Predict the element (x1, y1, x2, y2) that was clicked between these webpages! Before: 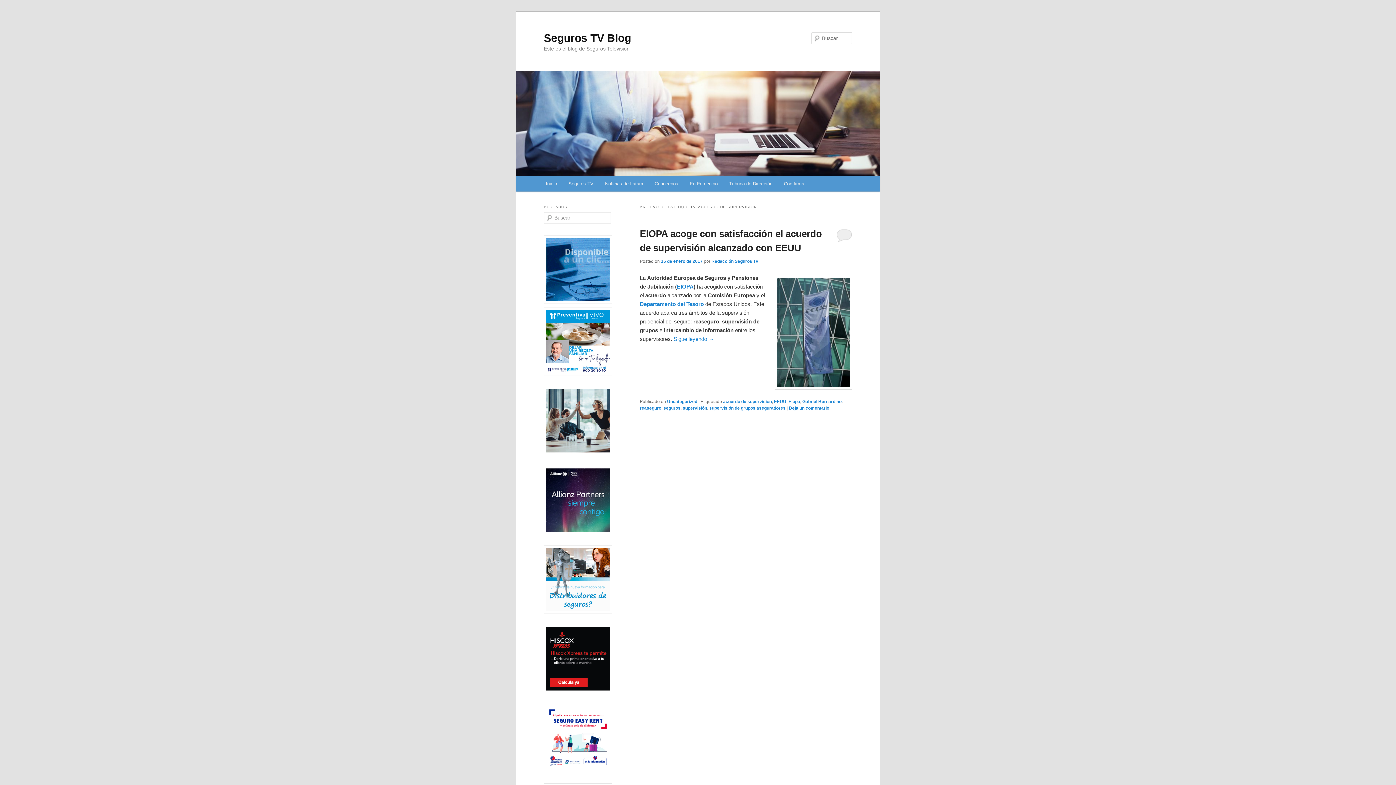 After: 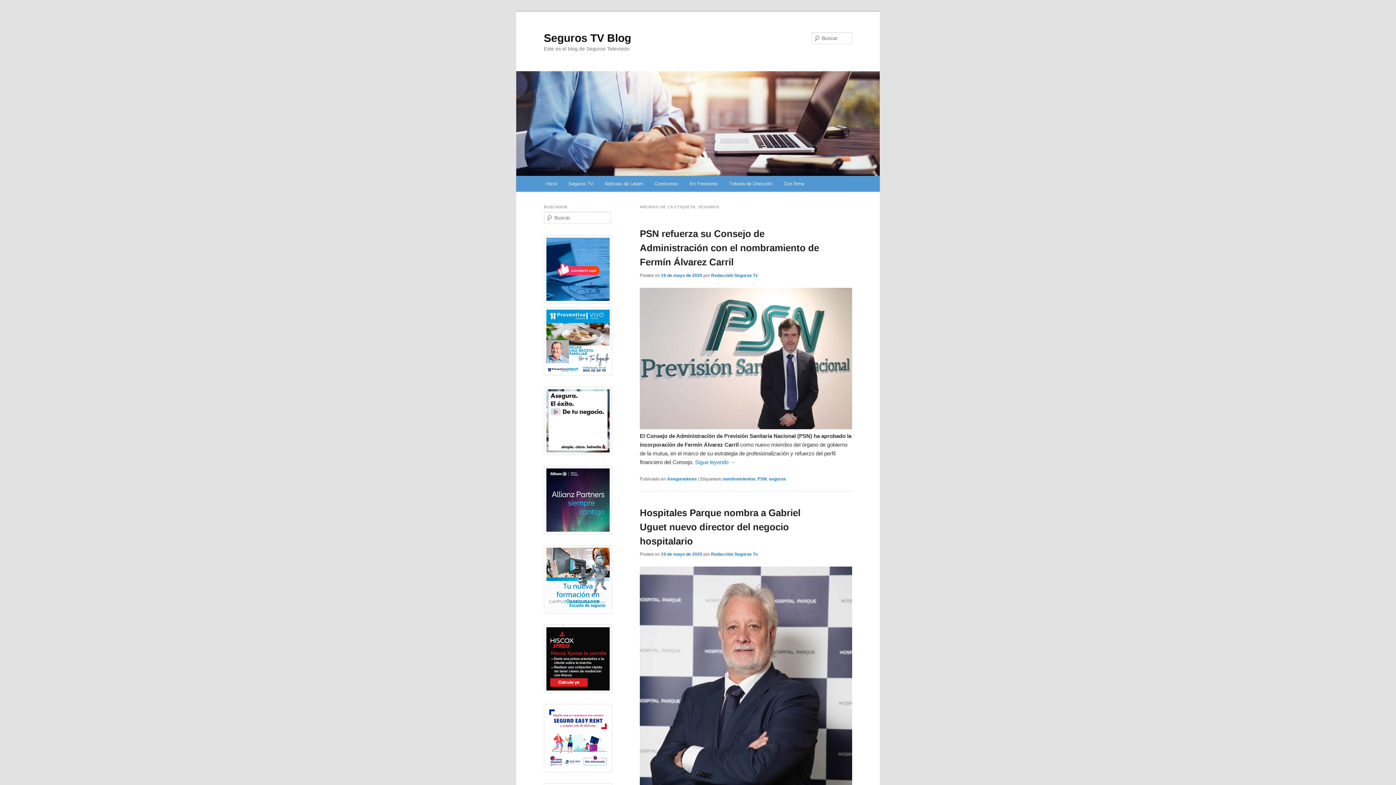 Action: bbox: (663, 405, 680, 410) label: seguros